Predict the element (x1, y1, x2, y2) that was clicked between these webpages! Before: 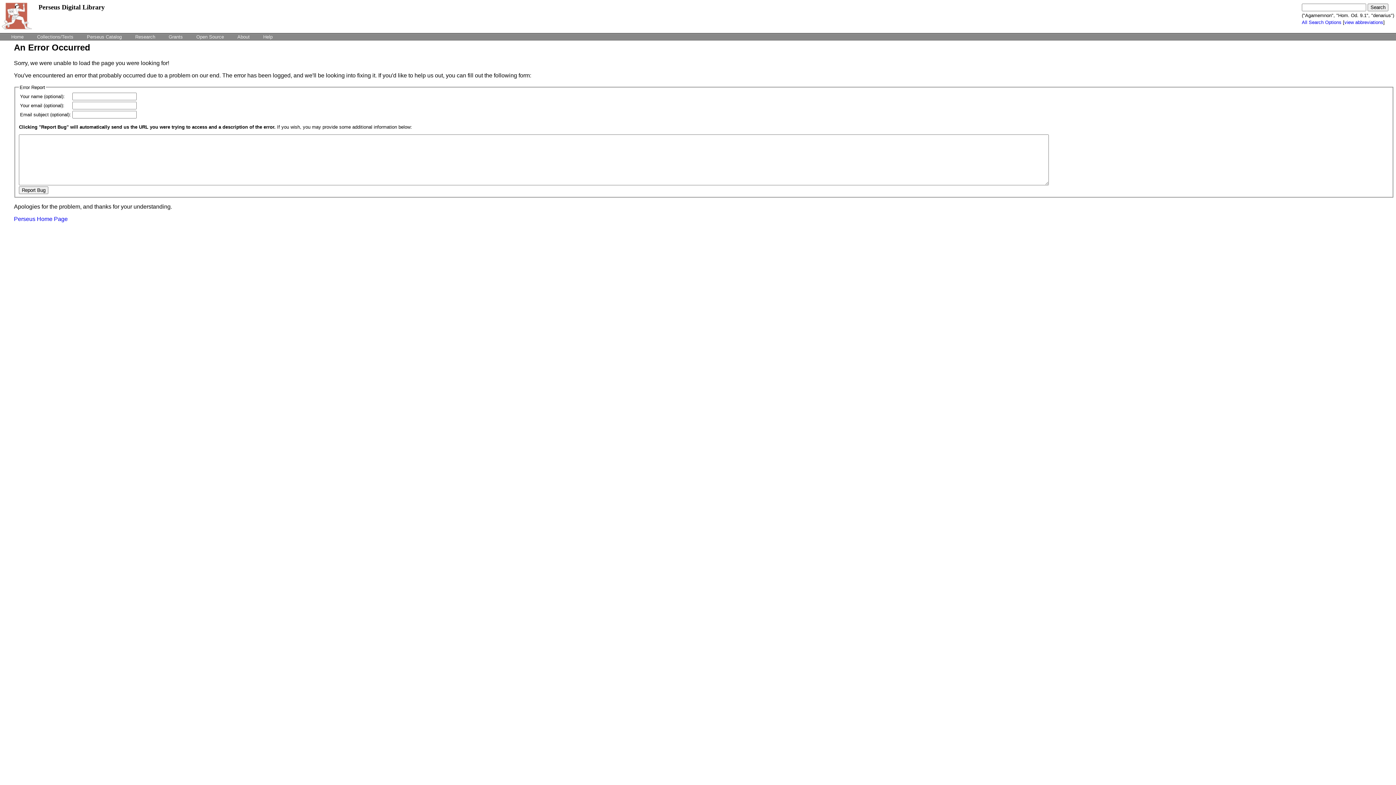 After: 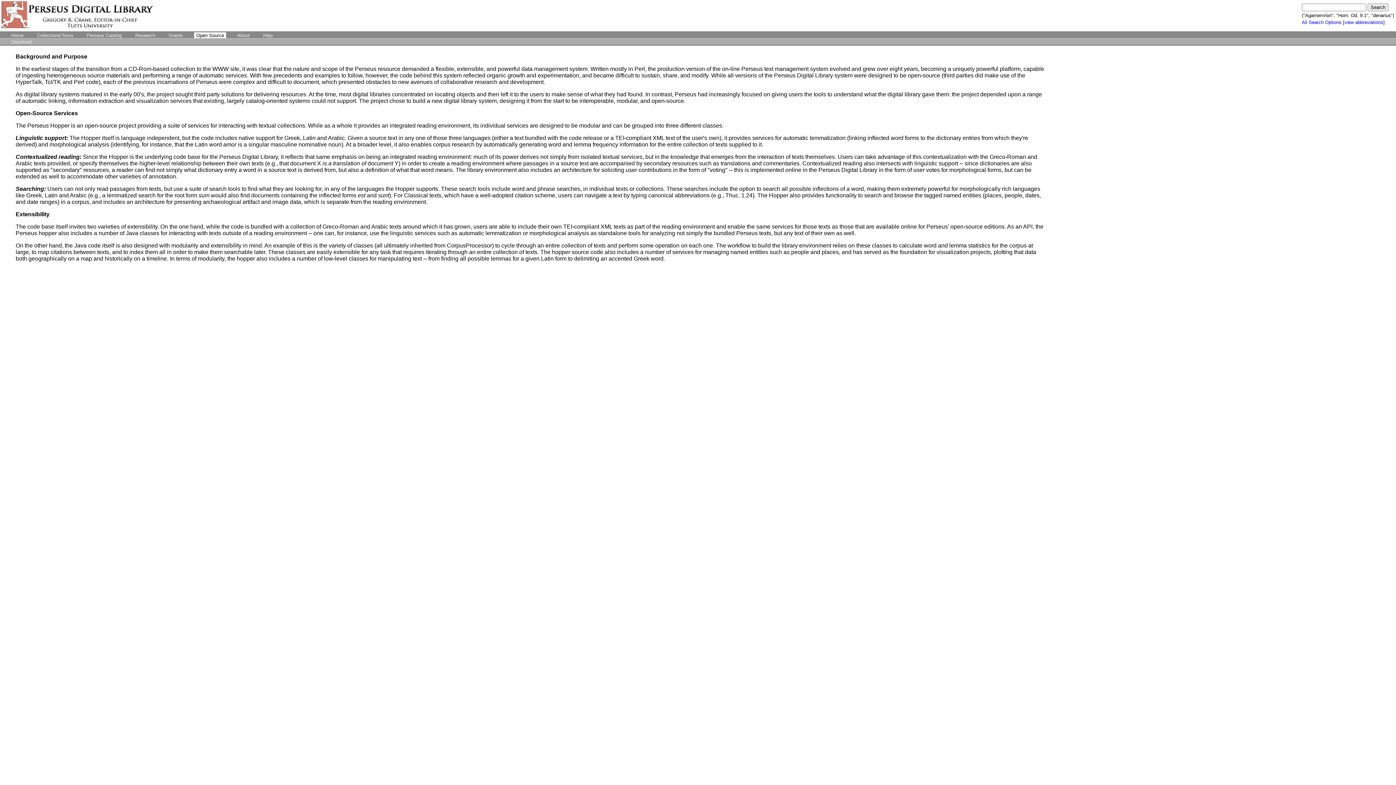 Action: bbox: (194, 33, 226, 39) label: Open Source